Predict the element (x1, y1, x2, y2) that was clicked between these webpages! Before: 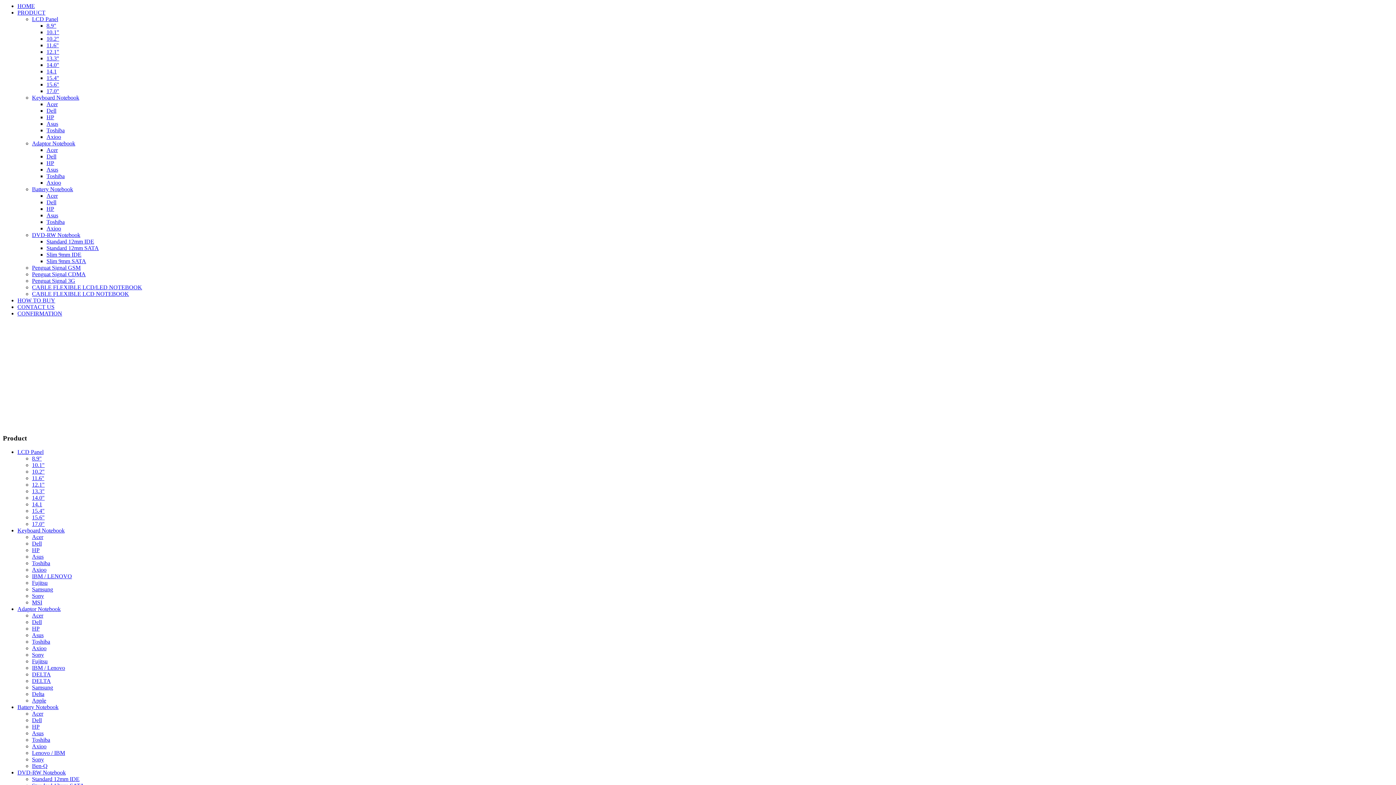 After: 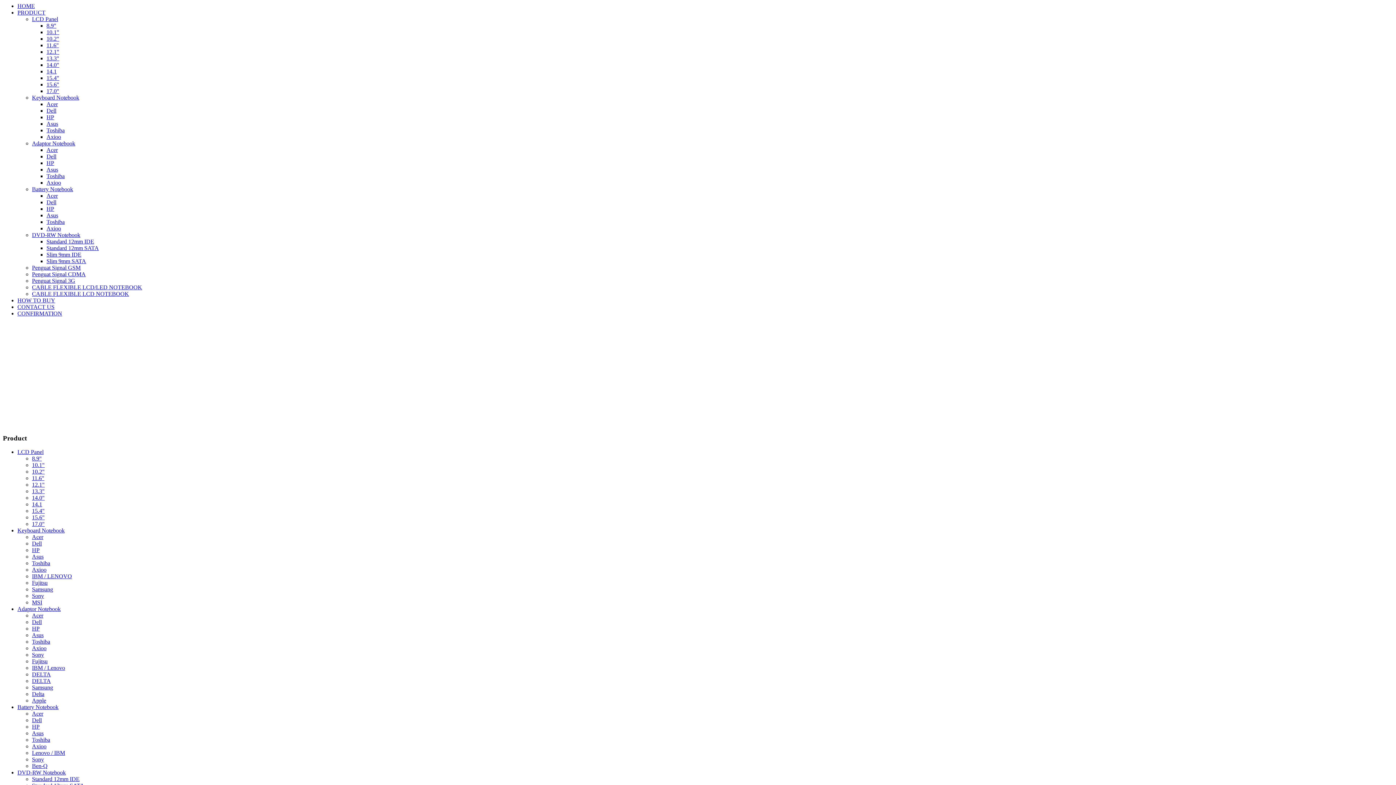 Action: bbox: (46, 74, 59, 81) label: 15.4"